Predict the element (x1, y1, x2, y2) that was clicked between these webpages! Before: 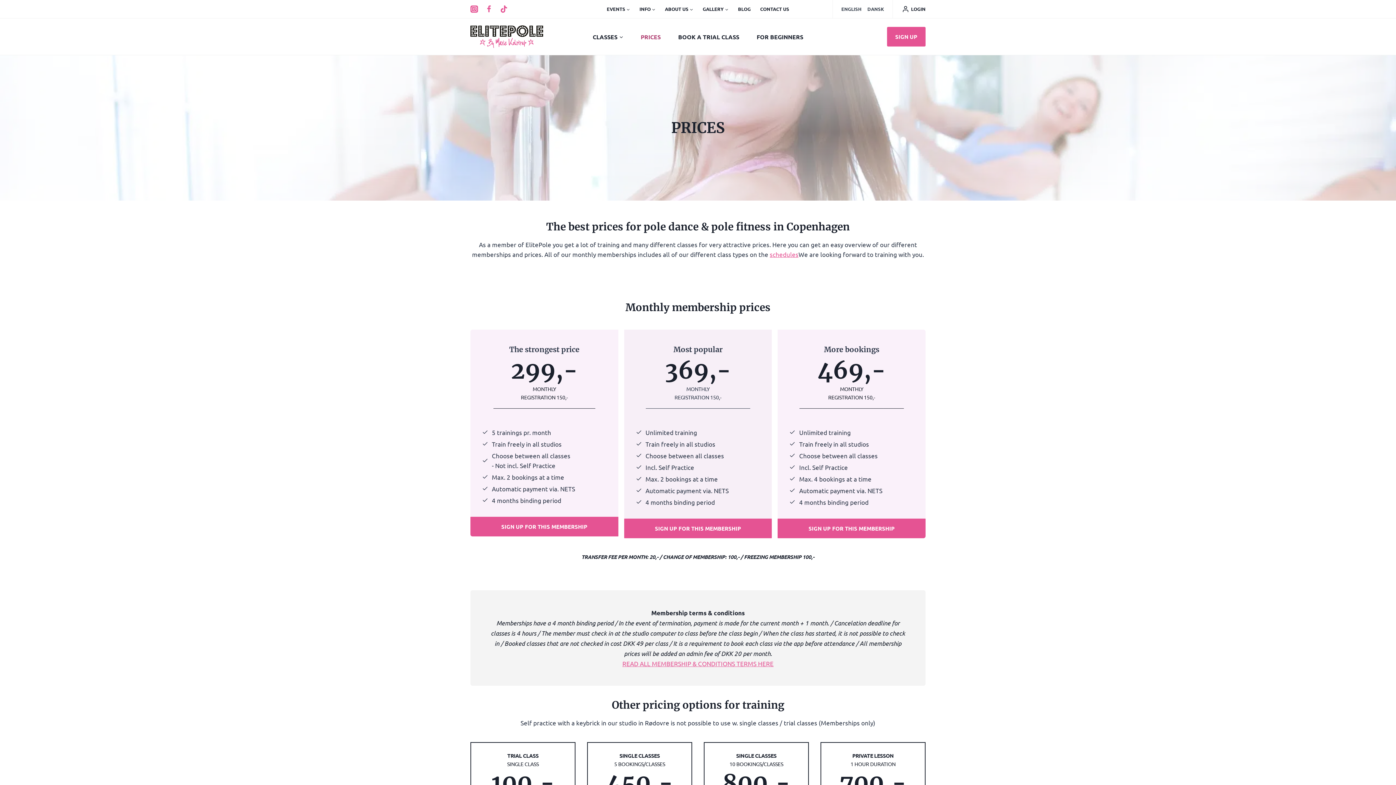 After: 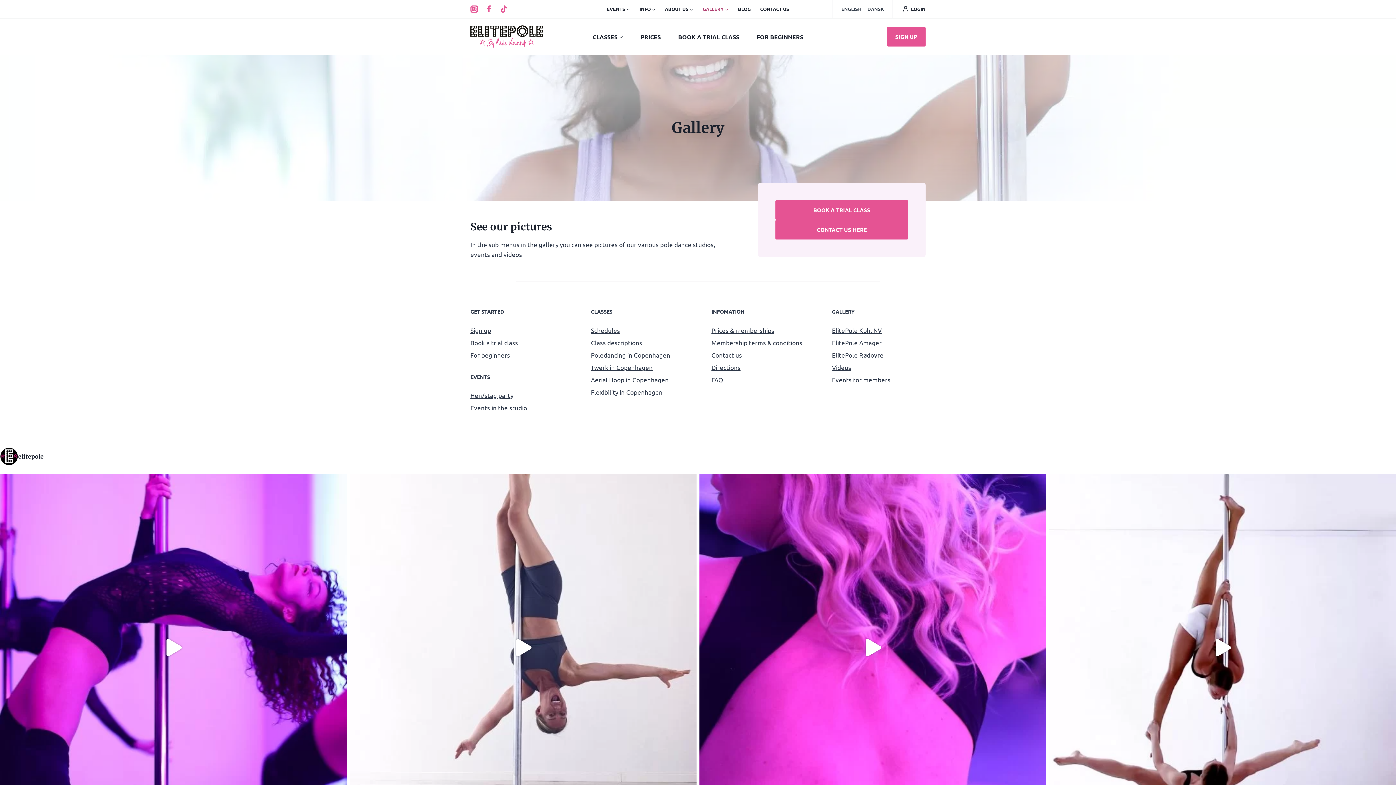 Action: label: GALLERY bbox: (698, 2, 733, 15)